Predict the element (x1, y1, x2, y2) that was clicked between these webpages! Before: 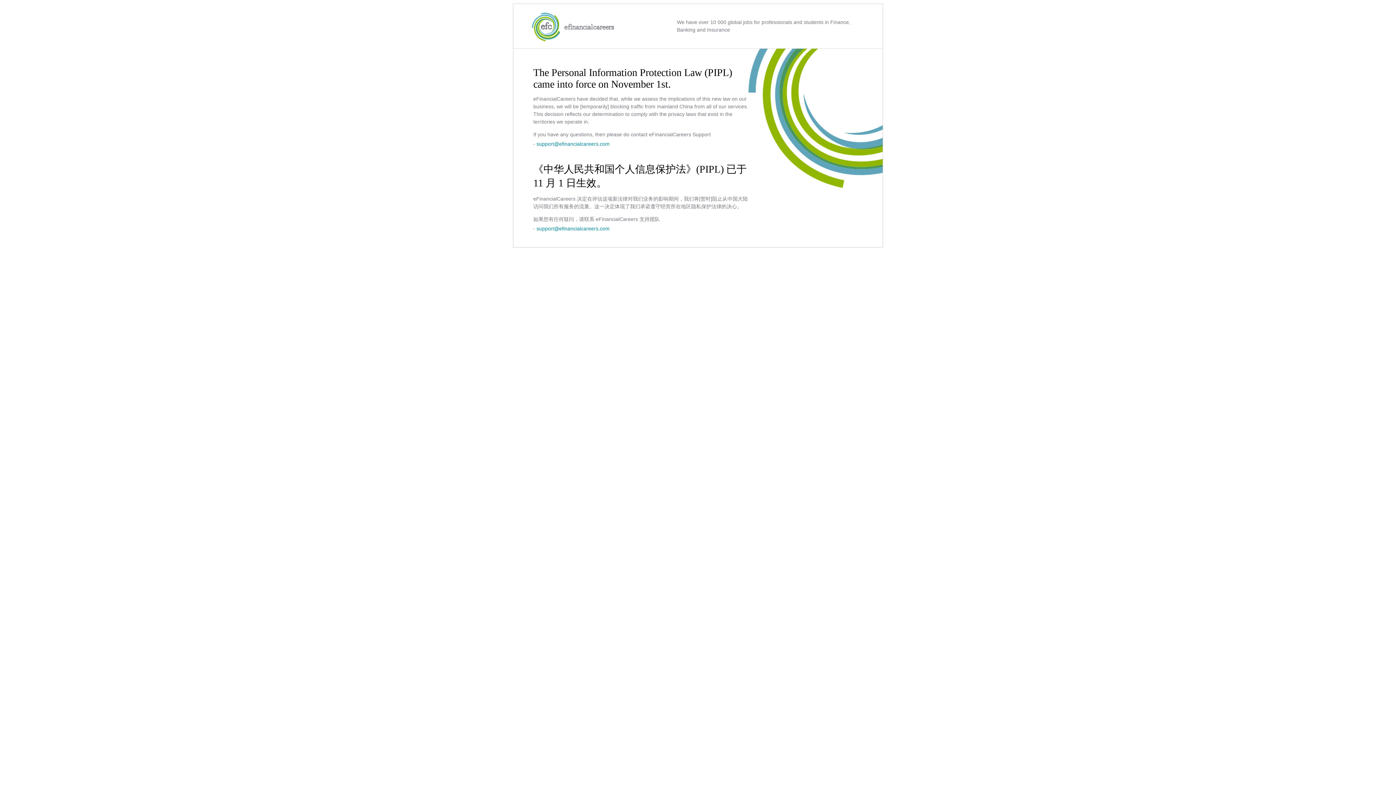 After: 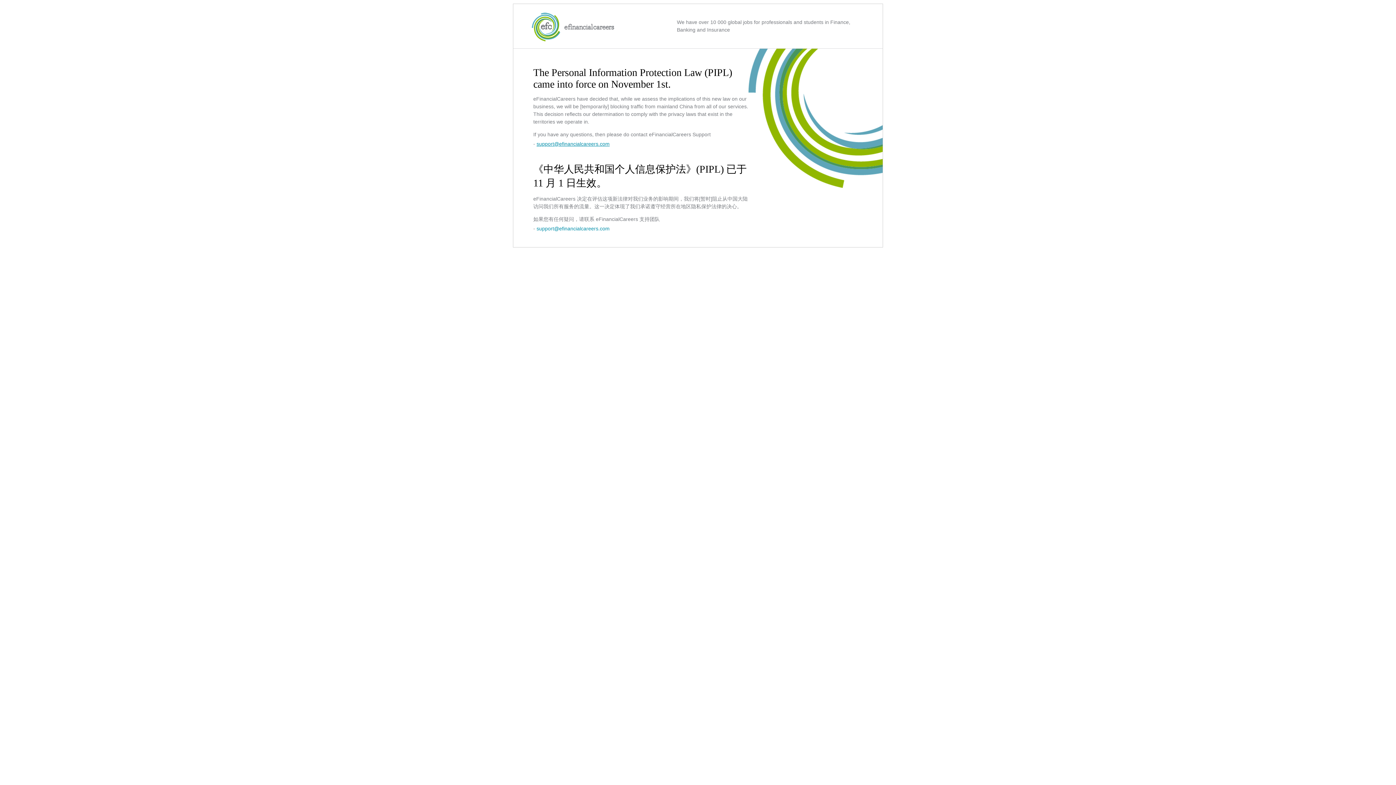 Action: label: support@efinancialcareers.com bbox: (536, 141, 609, 146)